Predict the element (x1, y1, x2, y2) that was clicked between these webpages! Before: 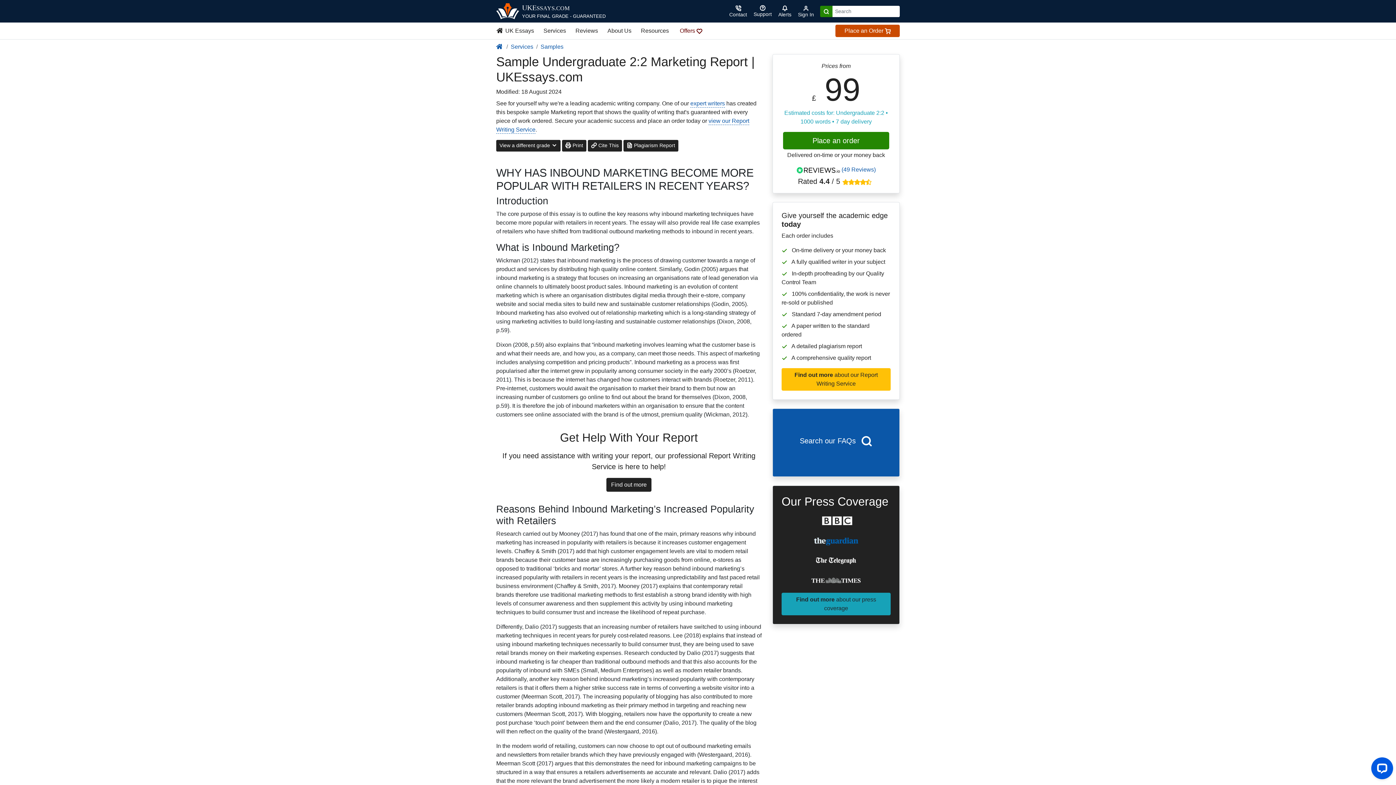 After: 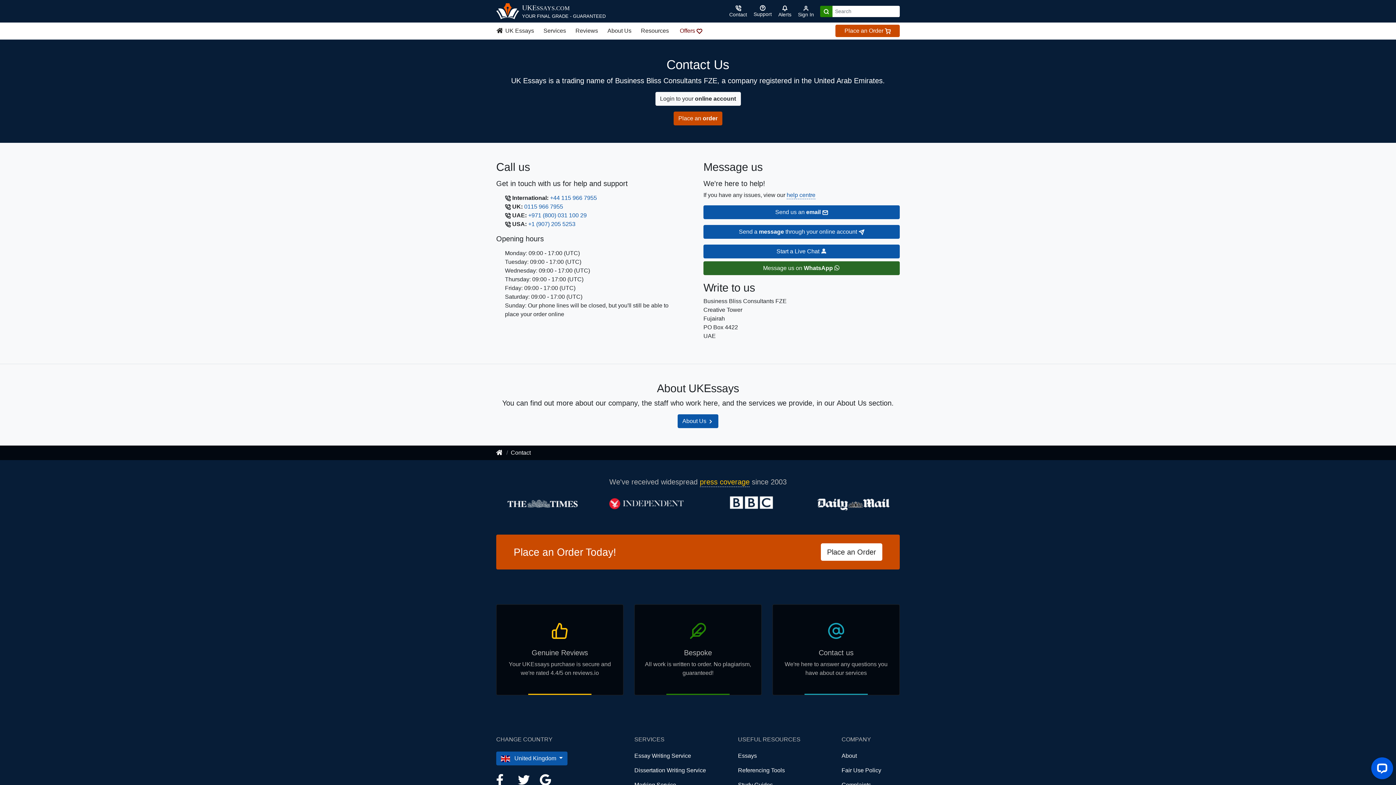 Action: label: Contact bbox: (726, 2, 750, 19)